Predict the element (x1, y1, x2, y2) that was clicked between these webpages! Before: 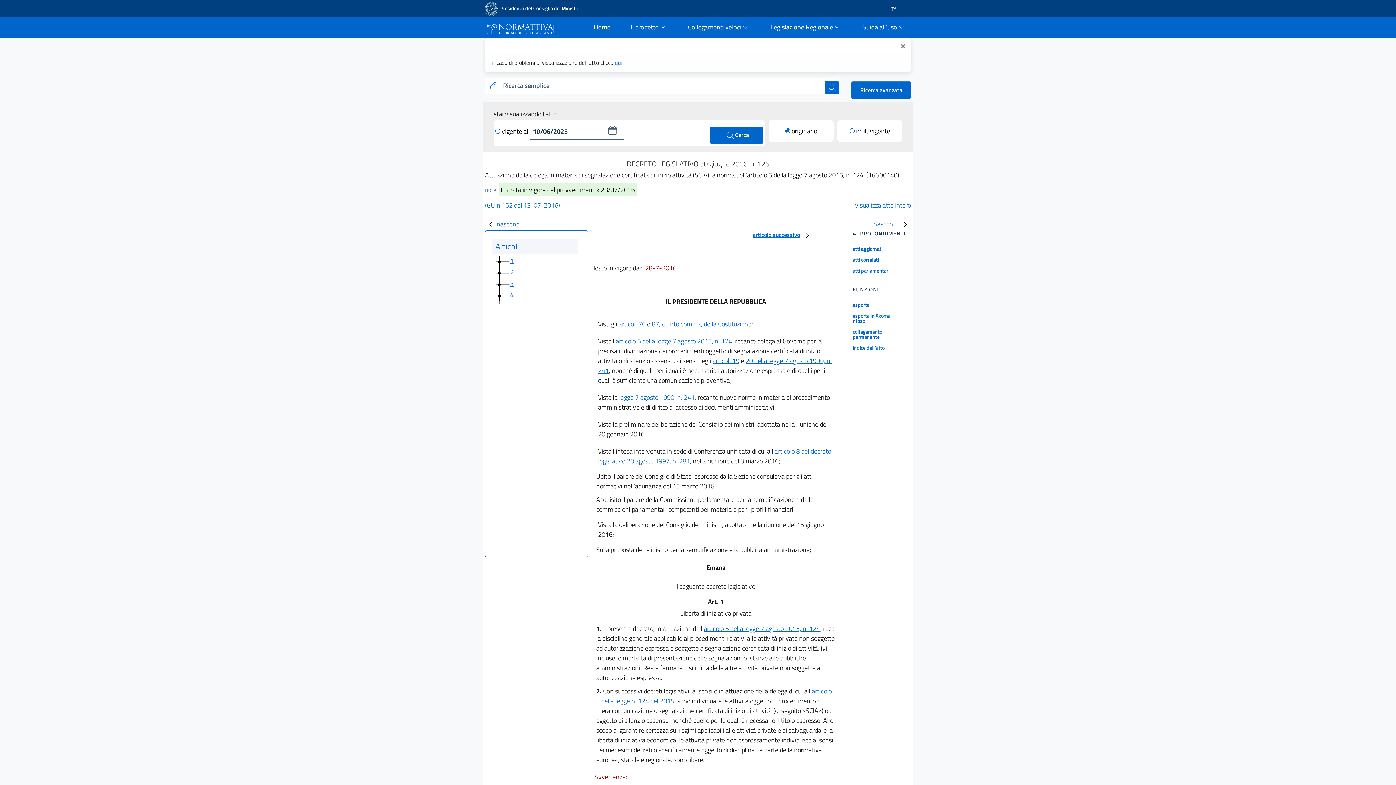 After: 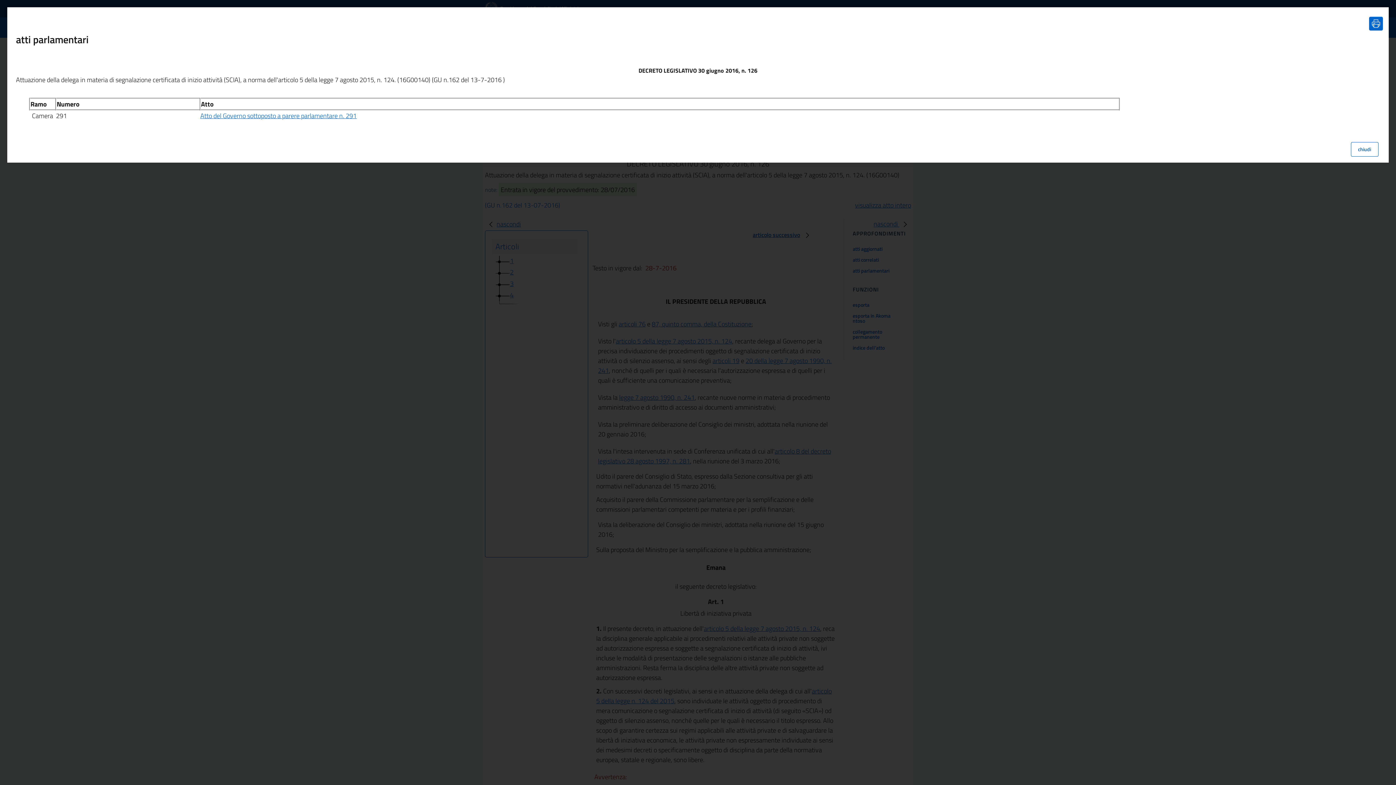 Action: bbox: (844, 264, 911, 275) label: atti parlamentari